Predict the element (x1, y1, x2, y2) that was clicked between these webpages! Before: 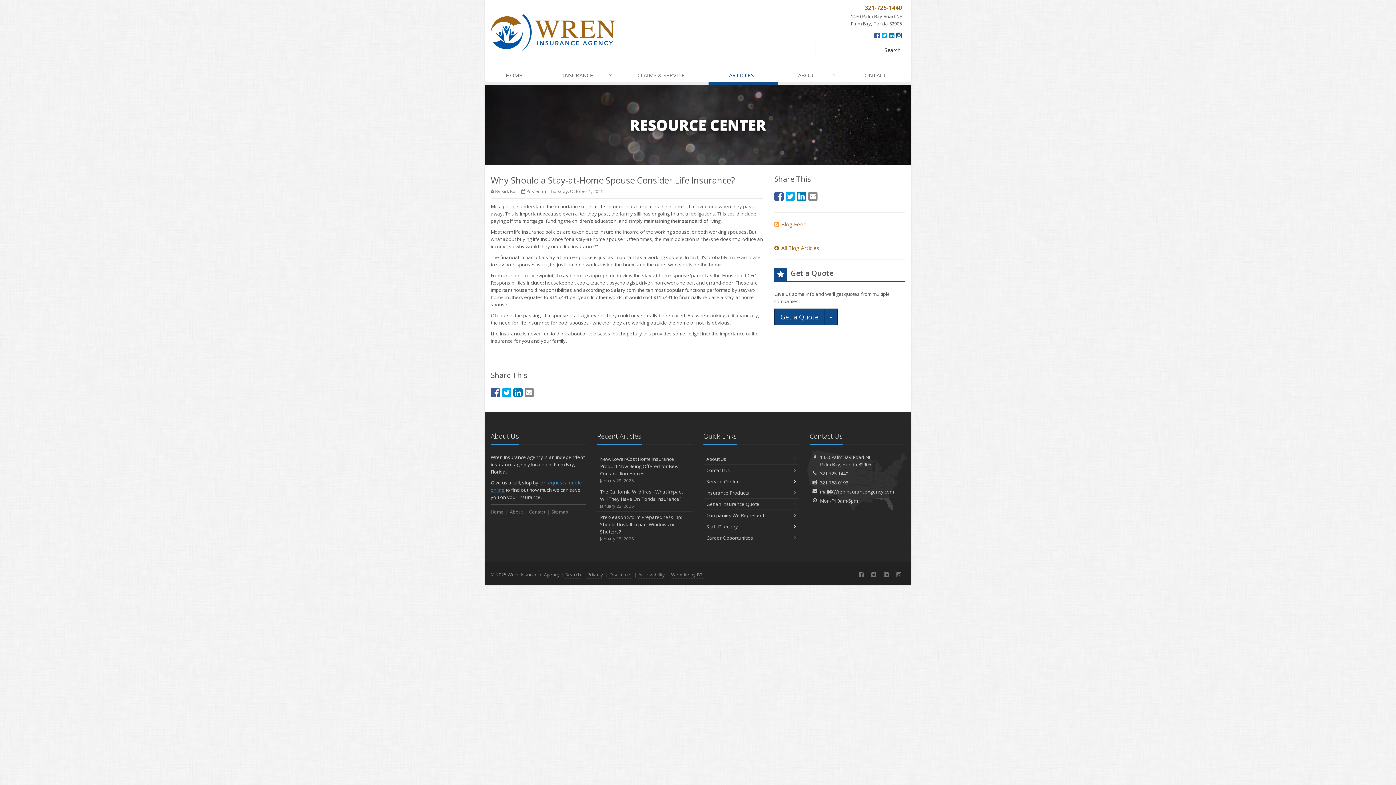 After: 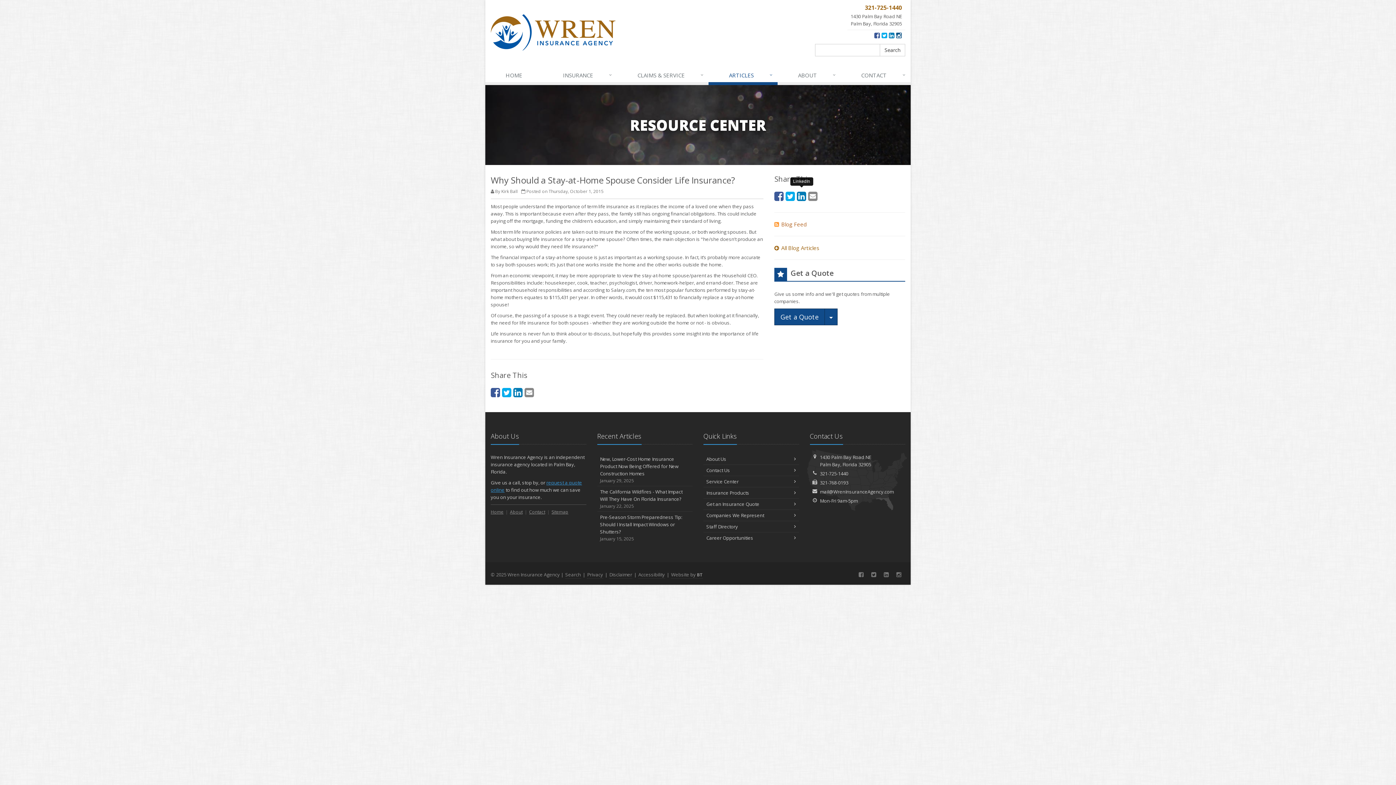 Action: label: LinkedIn (opens in a new tab) bbox: (797, 188, 806, 203)